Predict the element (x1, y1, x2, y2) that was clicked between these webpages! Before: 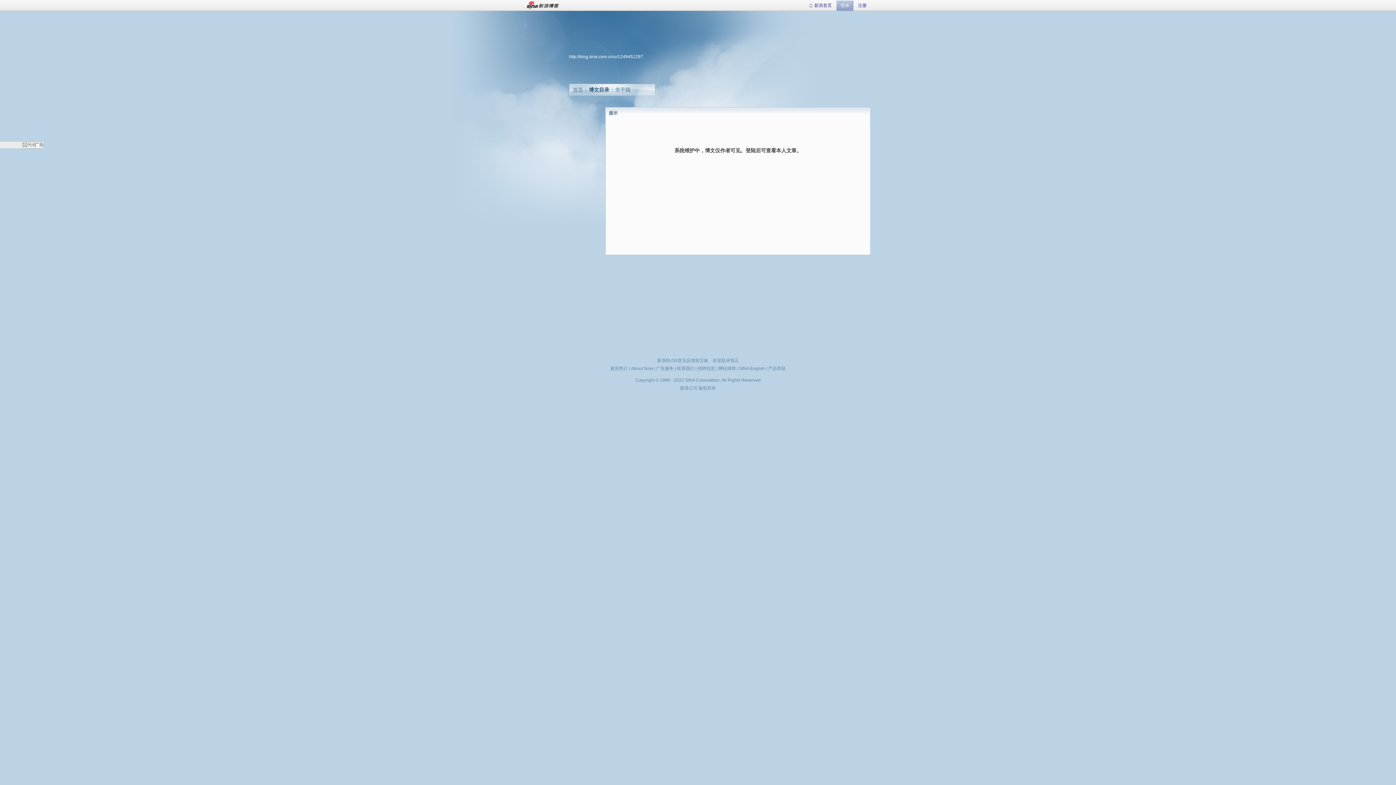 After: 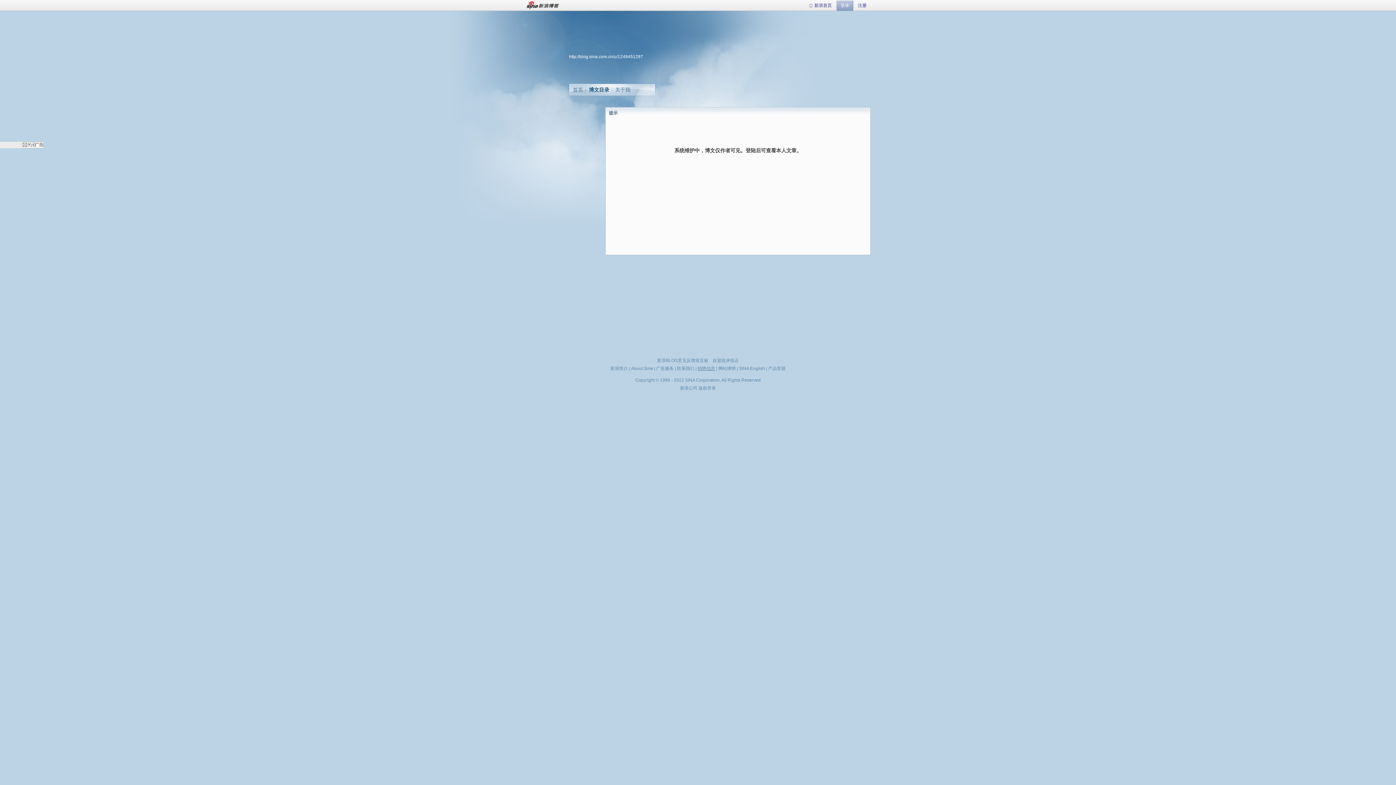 Action: bbox: (697, 366, 715, 371) label: 招聘信息